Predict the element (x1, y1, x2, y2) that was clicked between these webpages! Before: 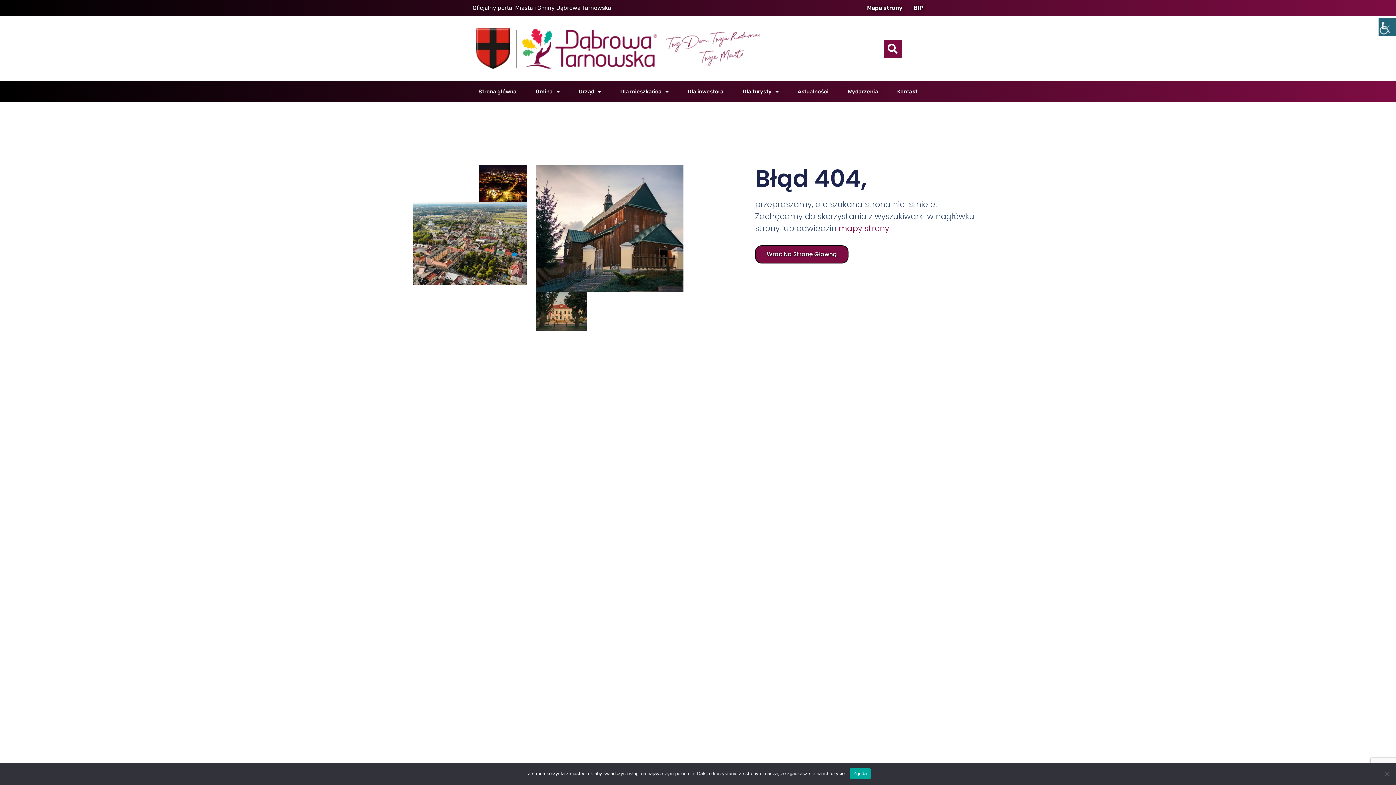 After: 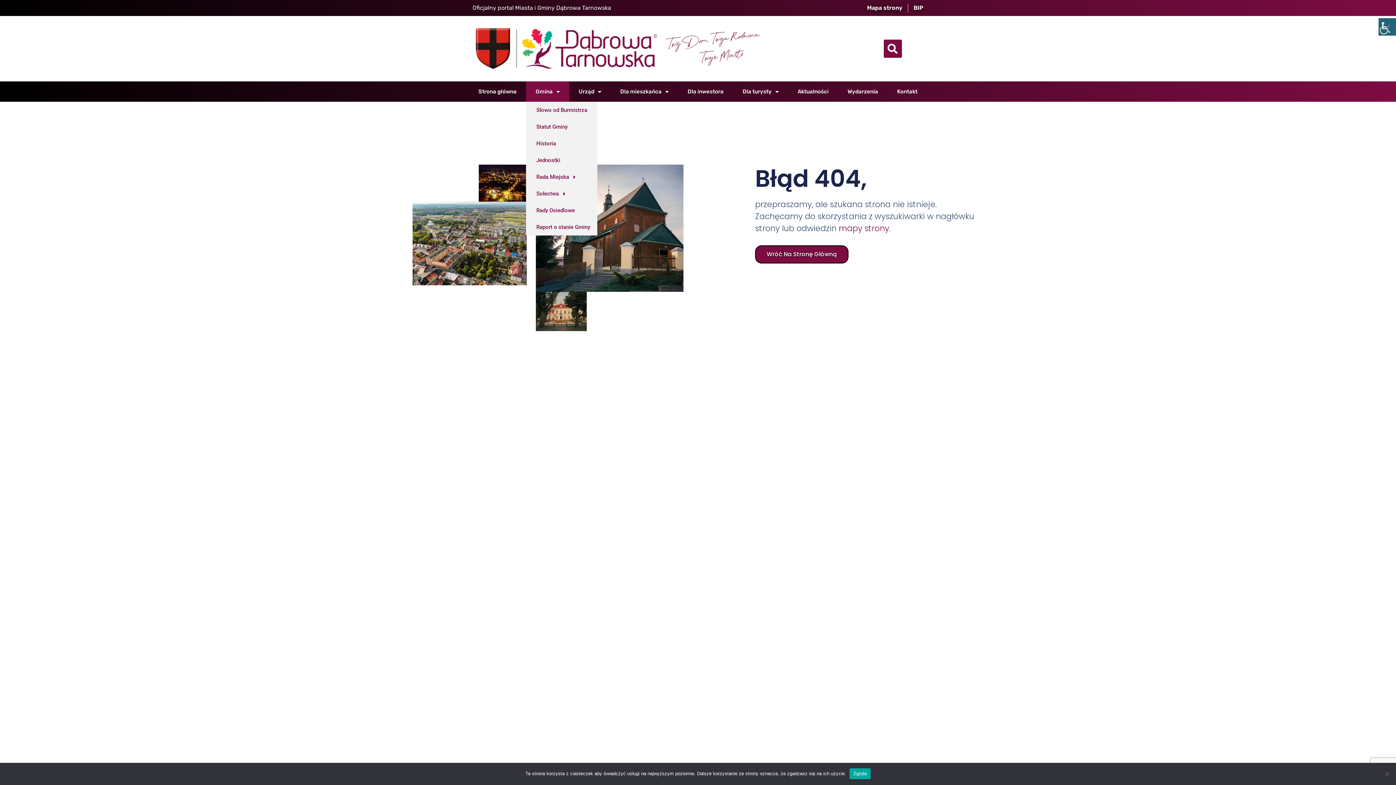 Action: label: Gmina bbox: (526, 81, 569, 101)